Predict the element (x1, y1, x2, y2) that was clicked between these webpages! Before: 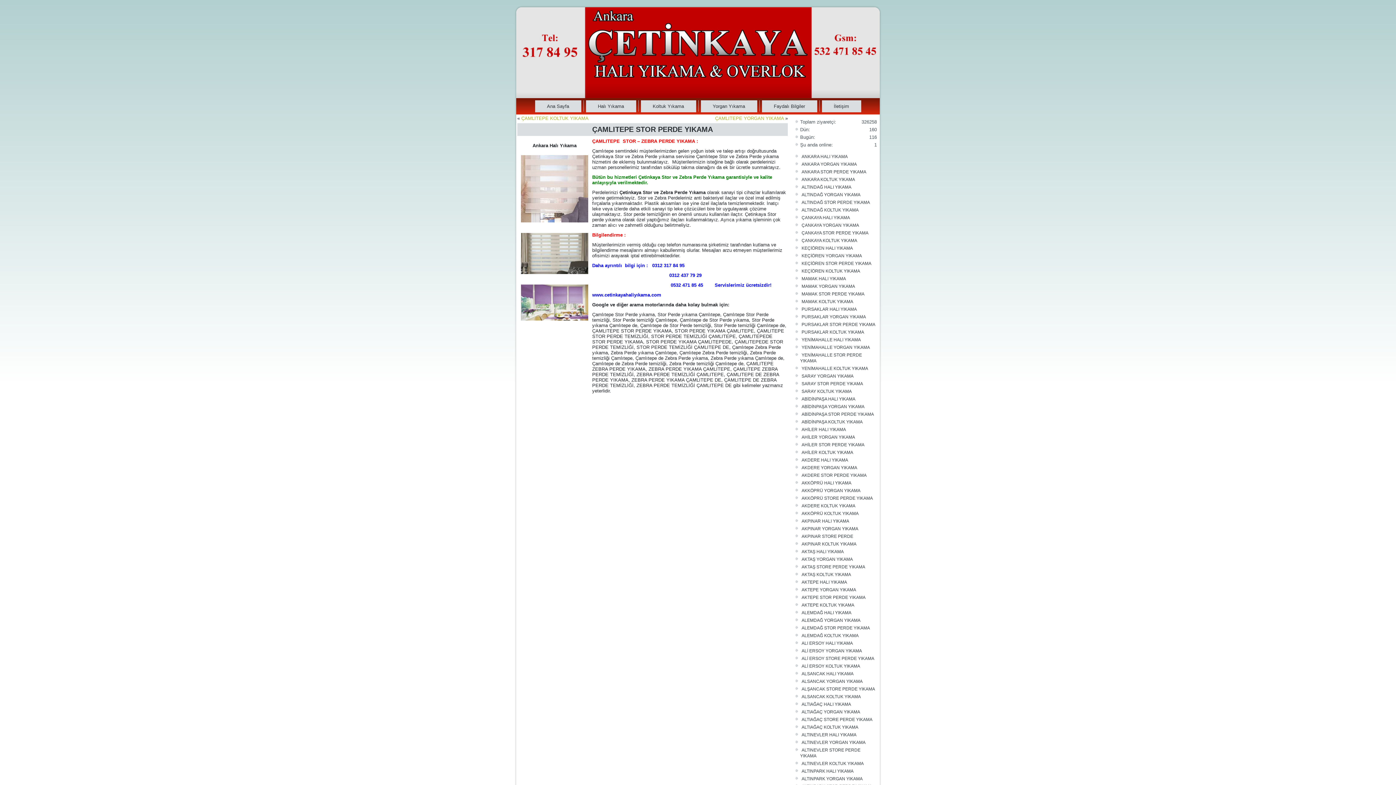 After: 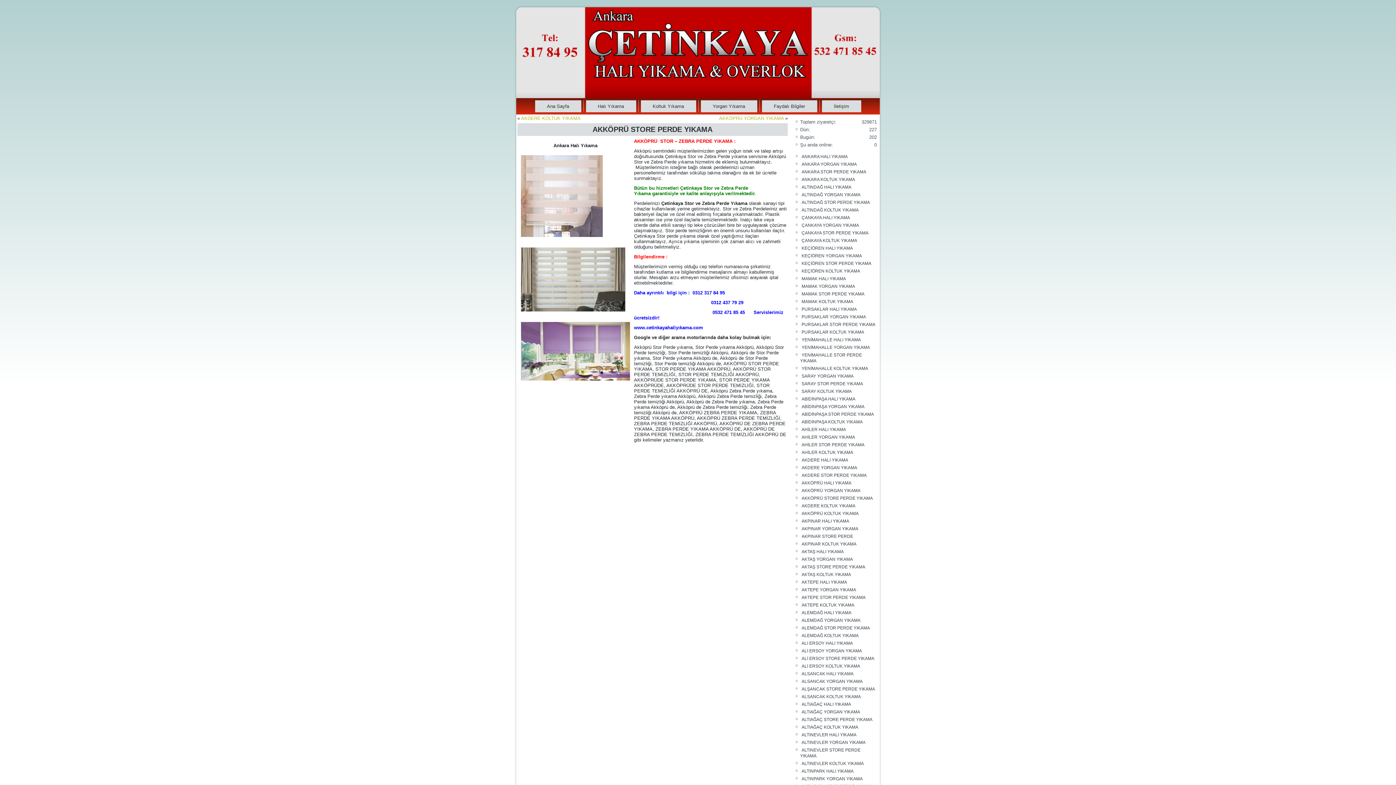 Action: label: AKKÖPRÜ STORE PERDE YIKAMA bbox: (801, 496, 873, 501)